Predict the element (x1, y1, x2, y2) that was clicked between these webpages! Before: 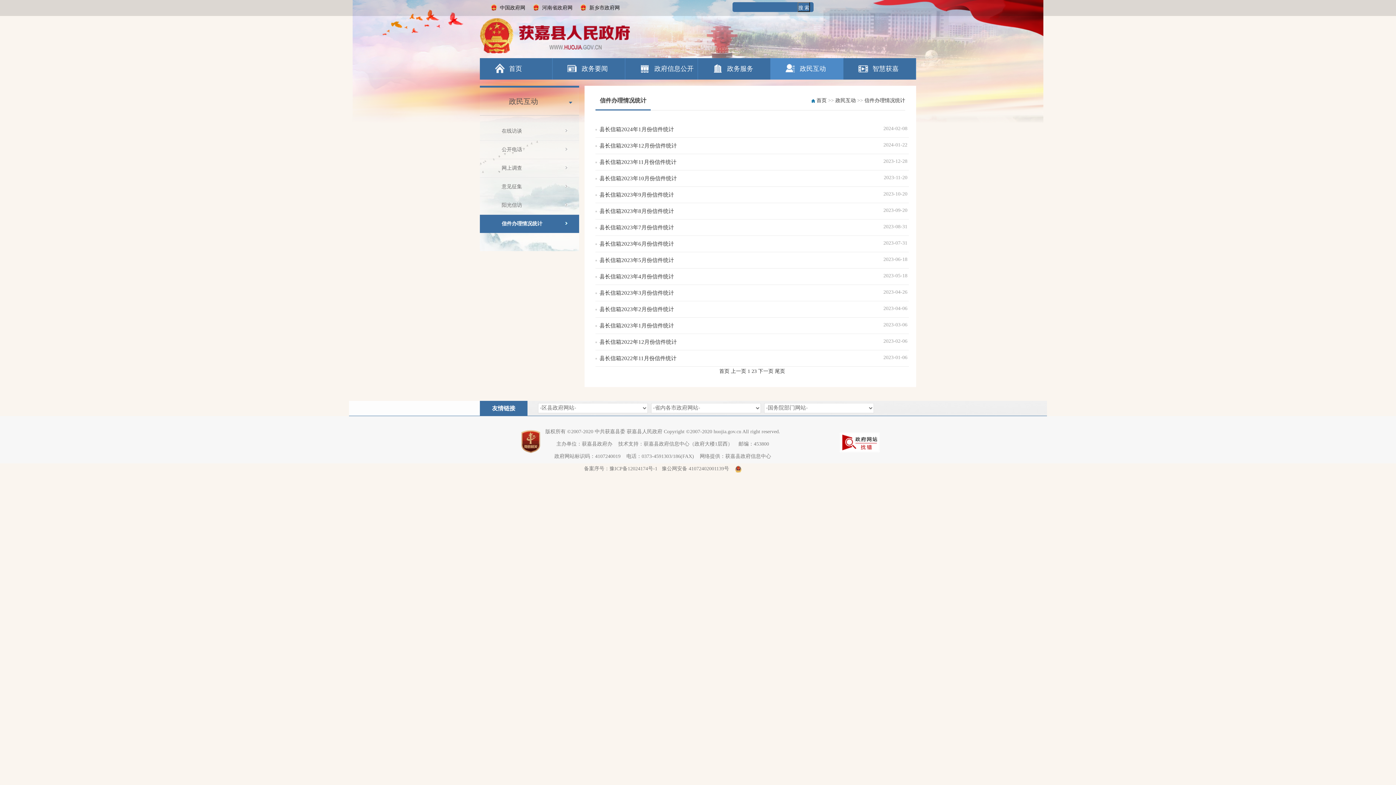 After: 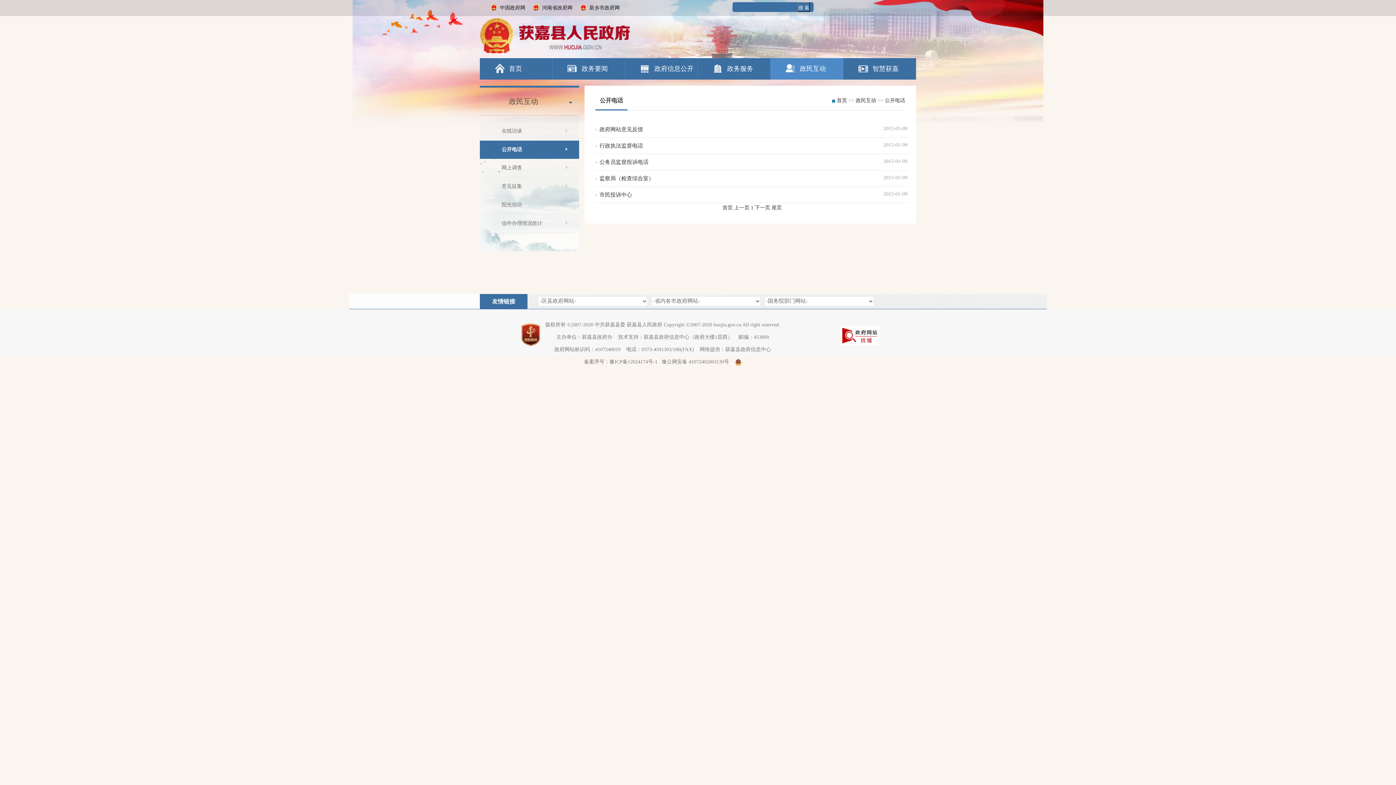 Action: bbox: (480, 140, 579, 159) label: 公开电话